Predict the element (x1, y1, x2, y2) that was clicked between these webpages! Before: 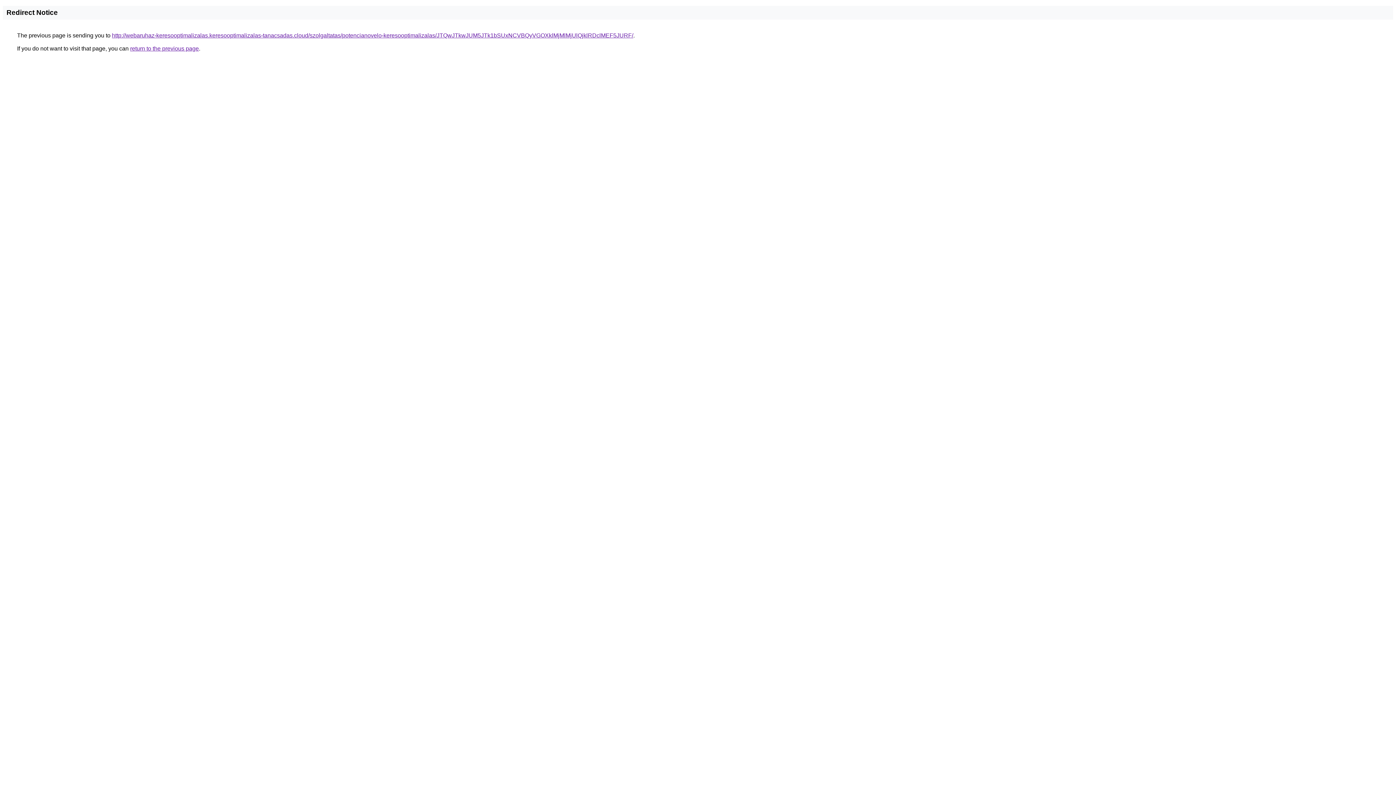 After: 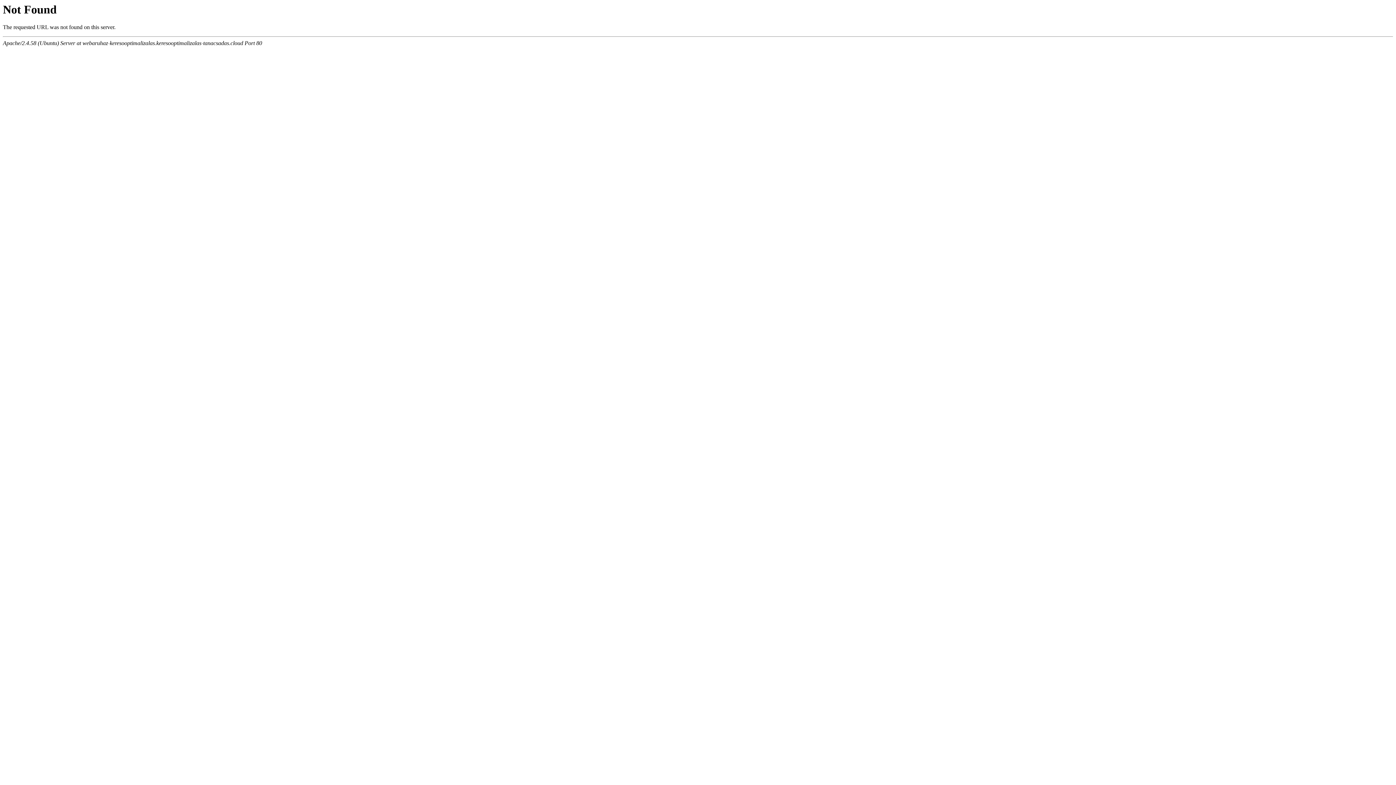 Action: bbox: (112, 32, 633, 38) label: http://webaruhaz-keresooptimalizalas.keresooptimalizalas-tanacsadas.cloud/szolgaltatas/potencianovelo-keresooptimalizalas/JTQwJTkwJUM5JTk1bSUxNCVBQyVGOXklMjMlMjUlQjklRDclMEF5JURF/